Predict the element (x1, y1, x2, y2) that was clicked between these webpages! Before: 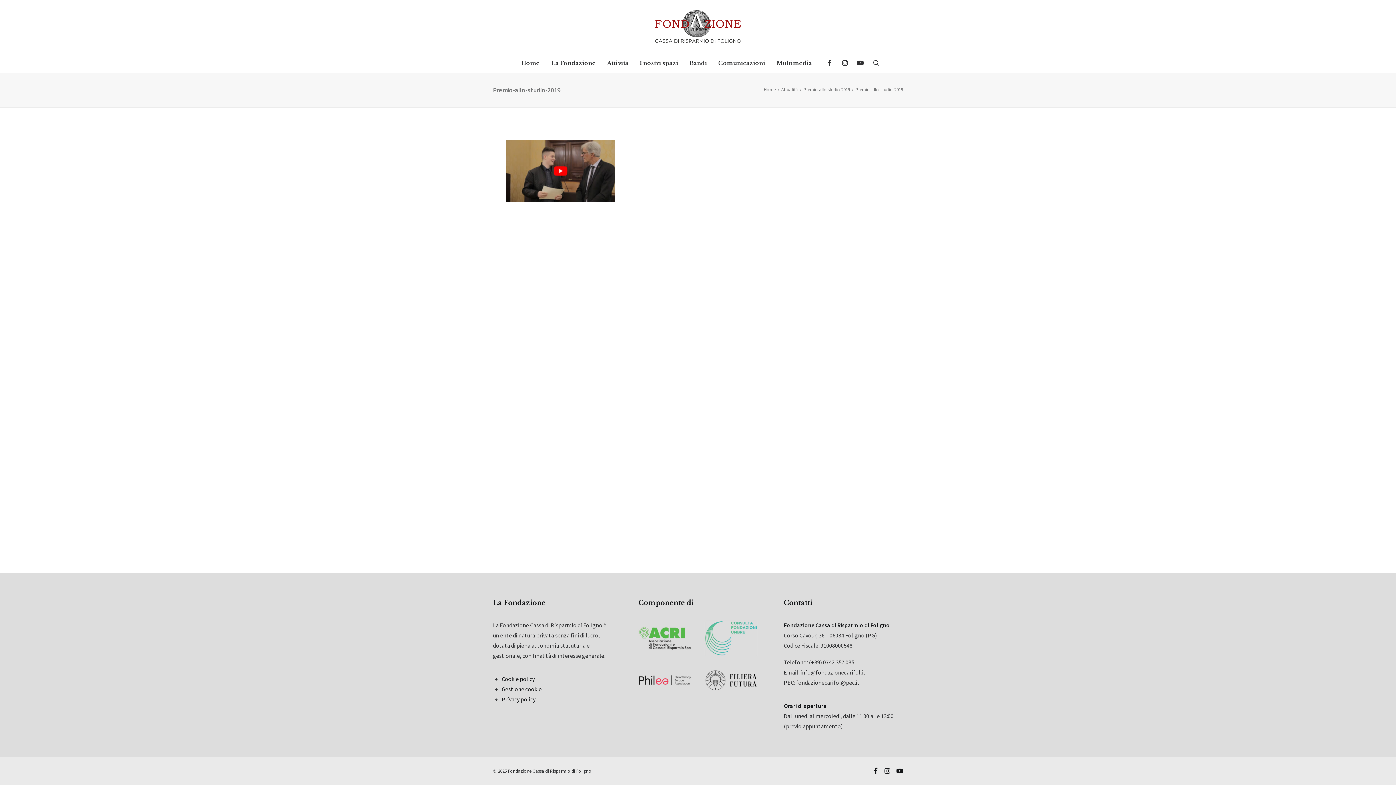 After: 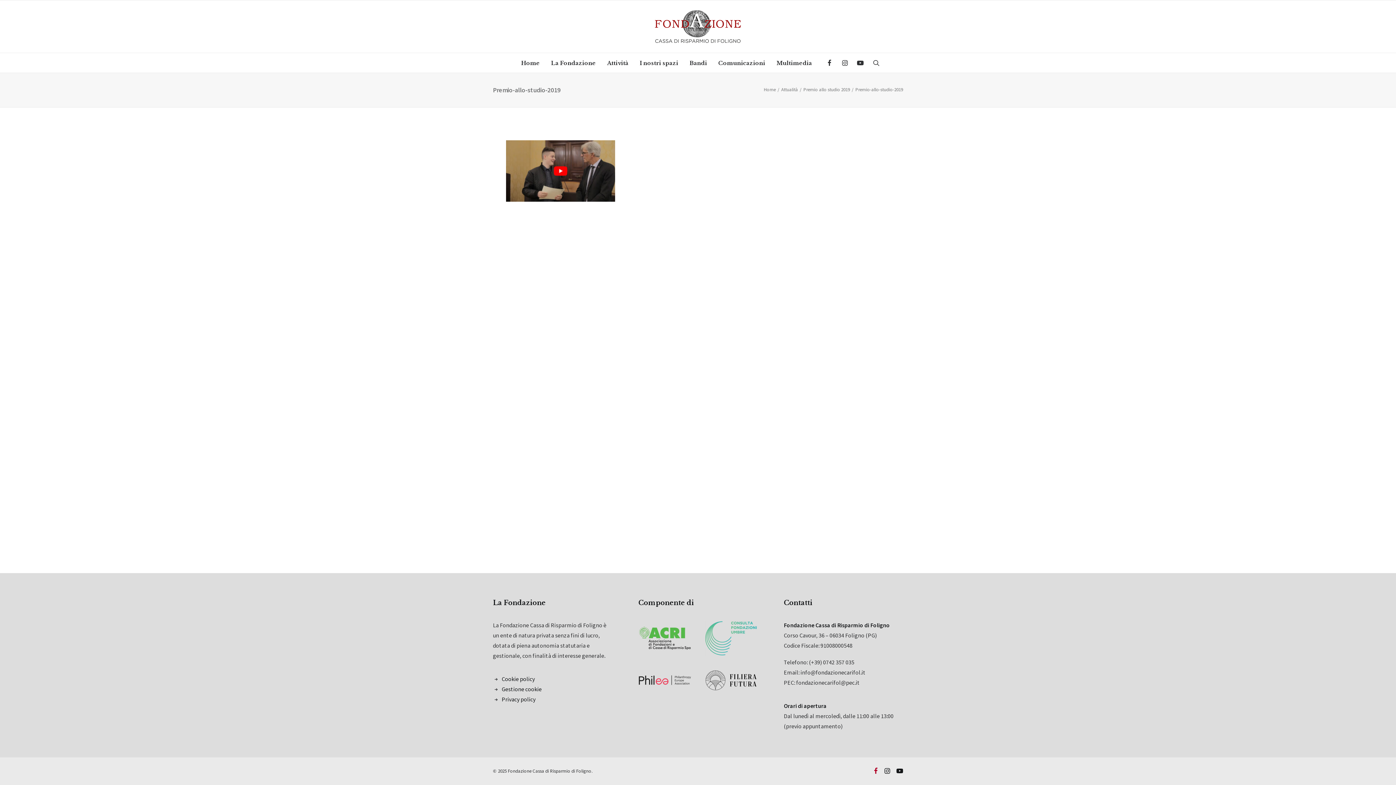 Action: bbox: (874, 769, 878, 775)